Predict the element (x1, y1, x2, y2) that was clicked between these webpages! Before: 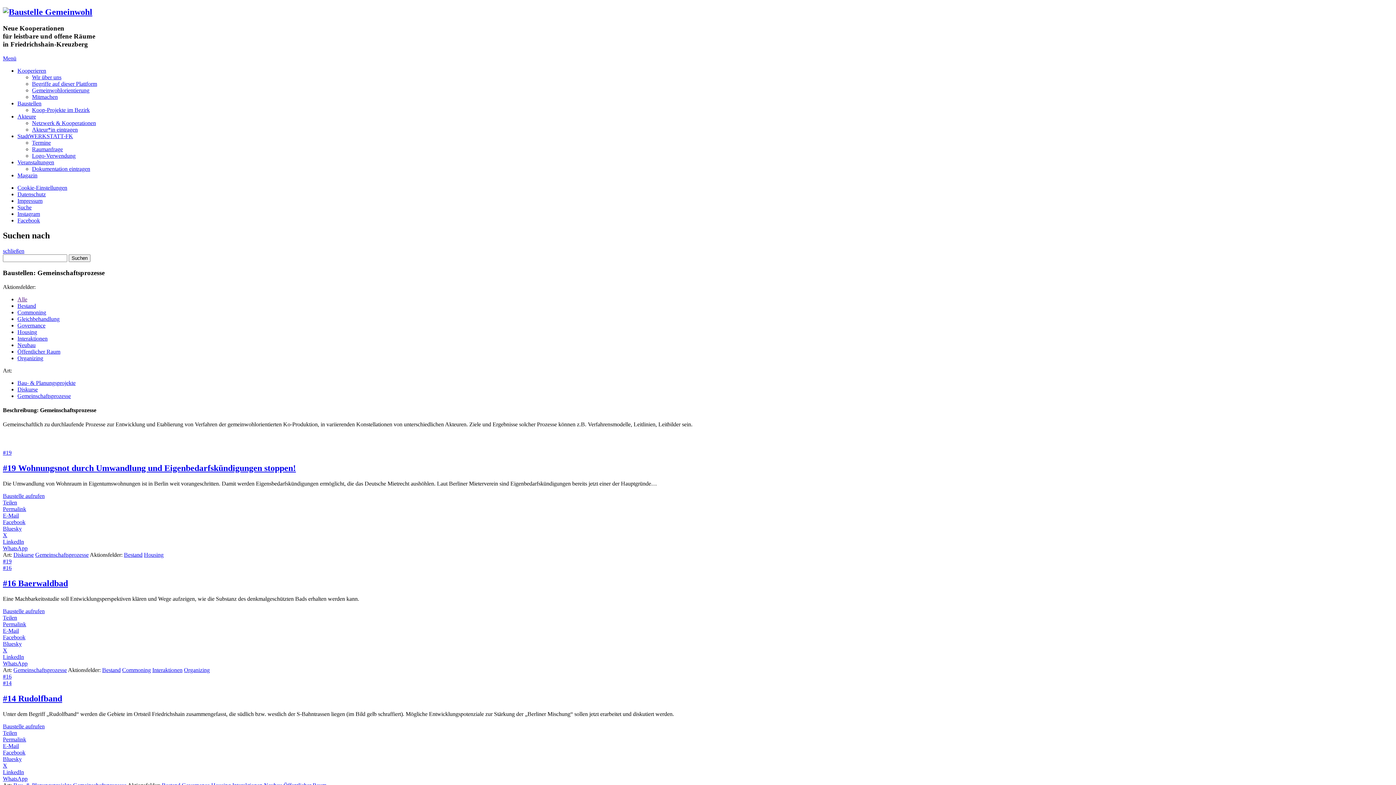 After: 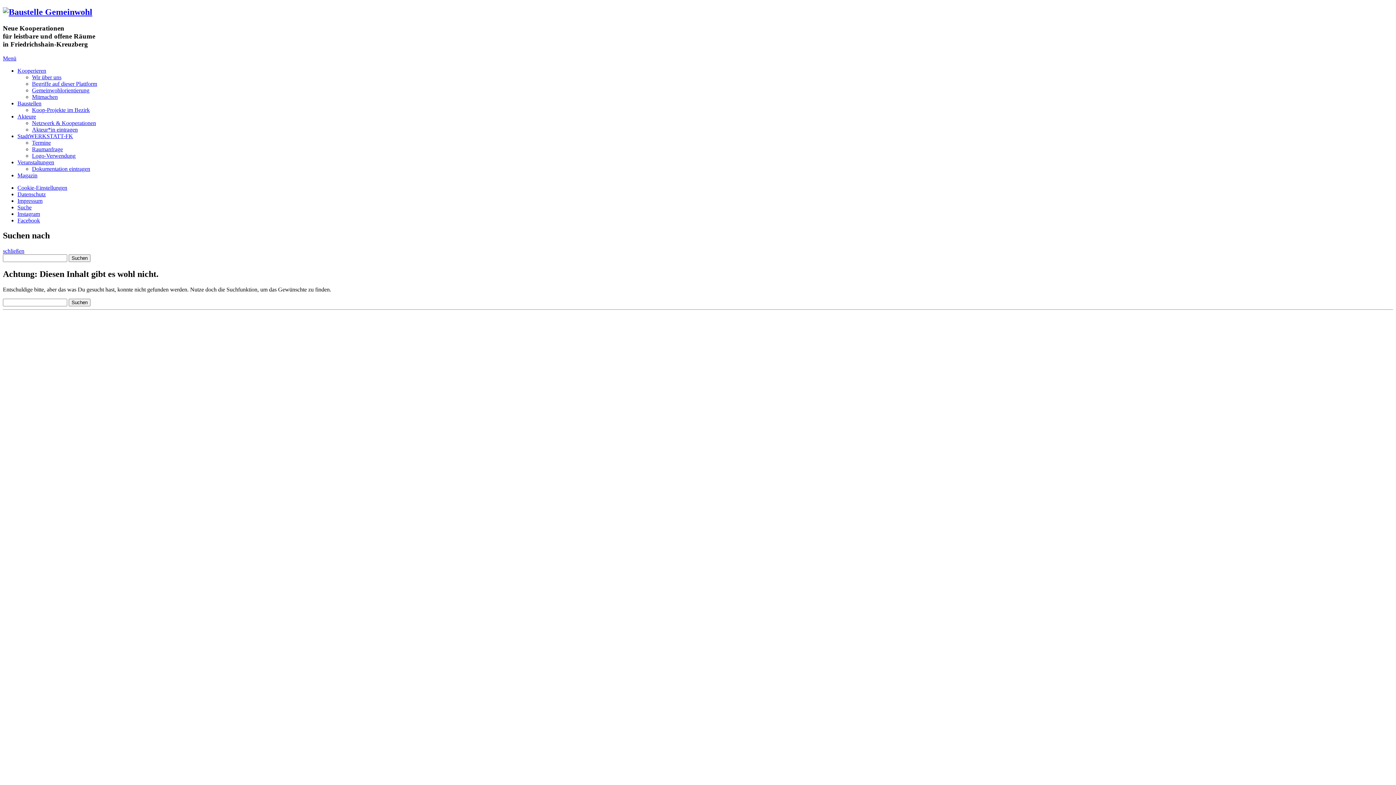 Action: label: Interaktionen bbox: (17, 335, 47, 341)